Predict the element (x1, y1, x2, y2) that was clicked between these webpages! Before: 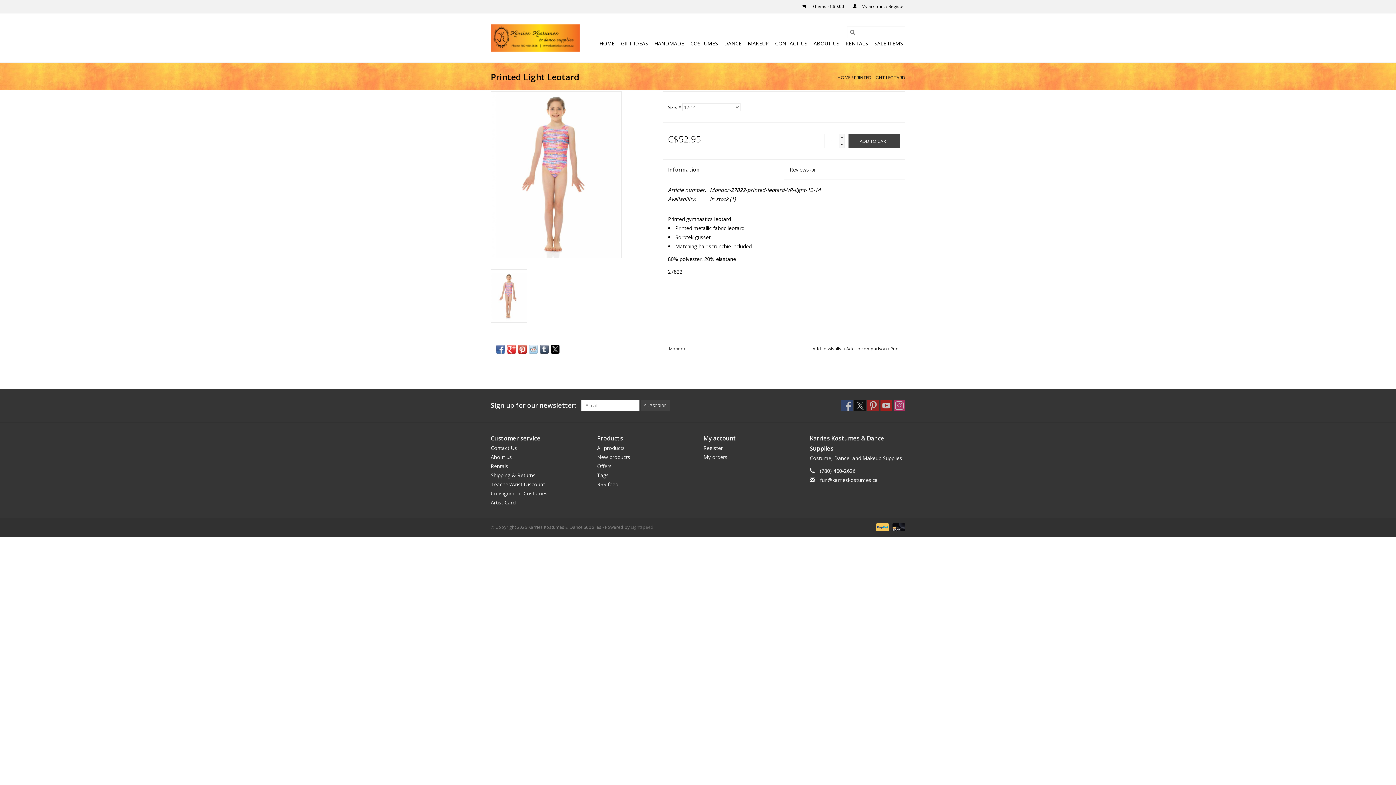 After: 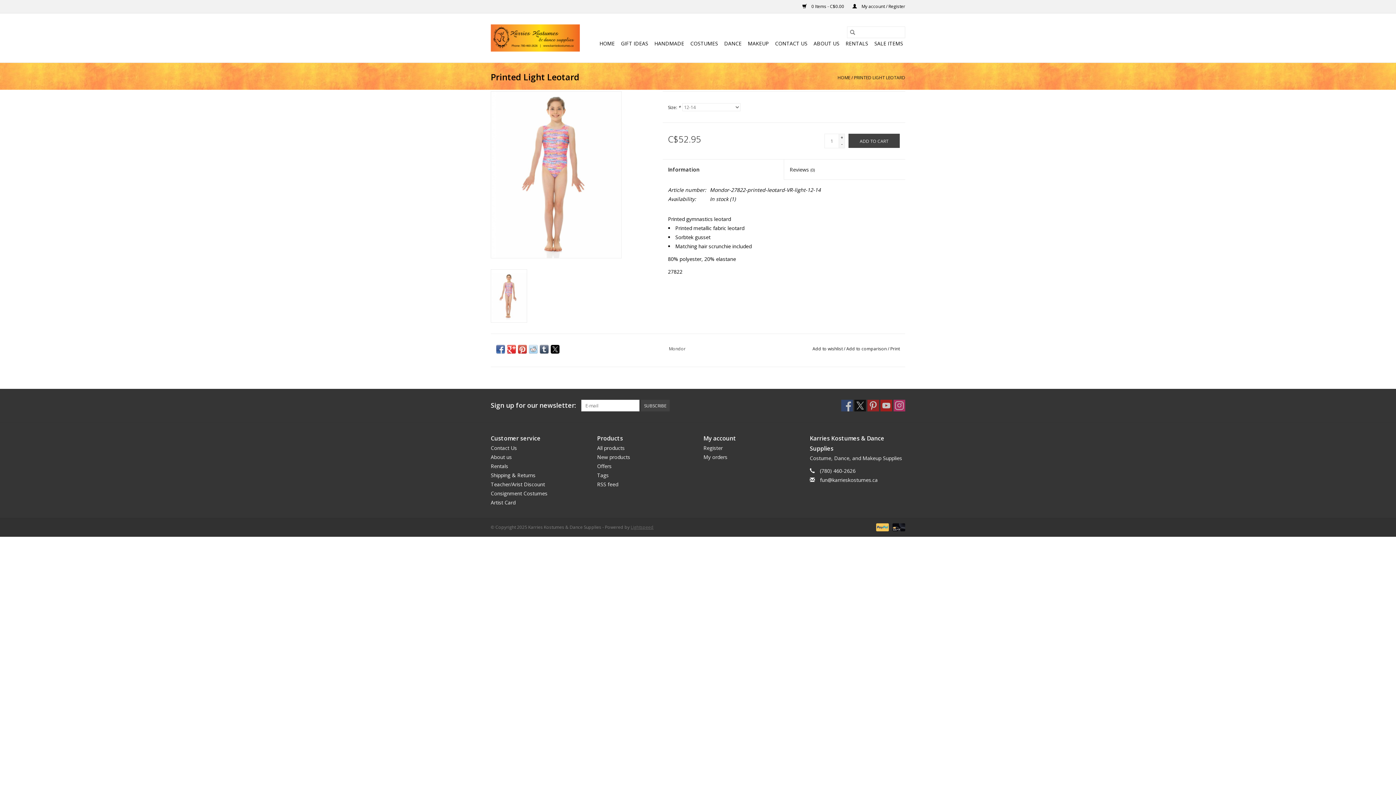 Action: label: Powered by Lightspeed bbox: (630, 524, 653, 530)